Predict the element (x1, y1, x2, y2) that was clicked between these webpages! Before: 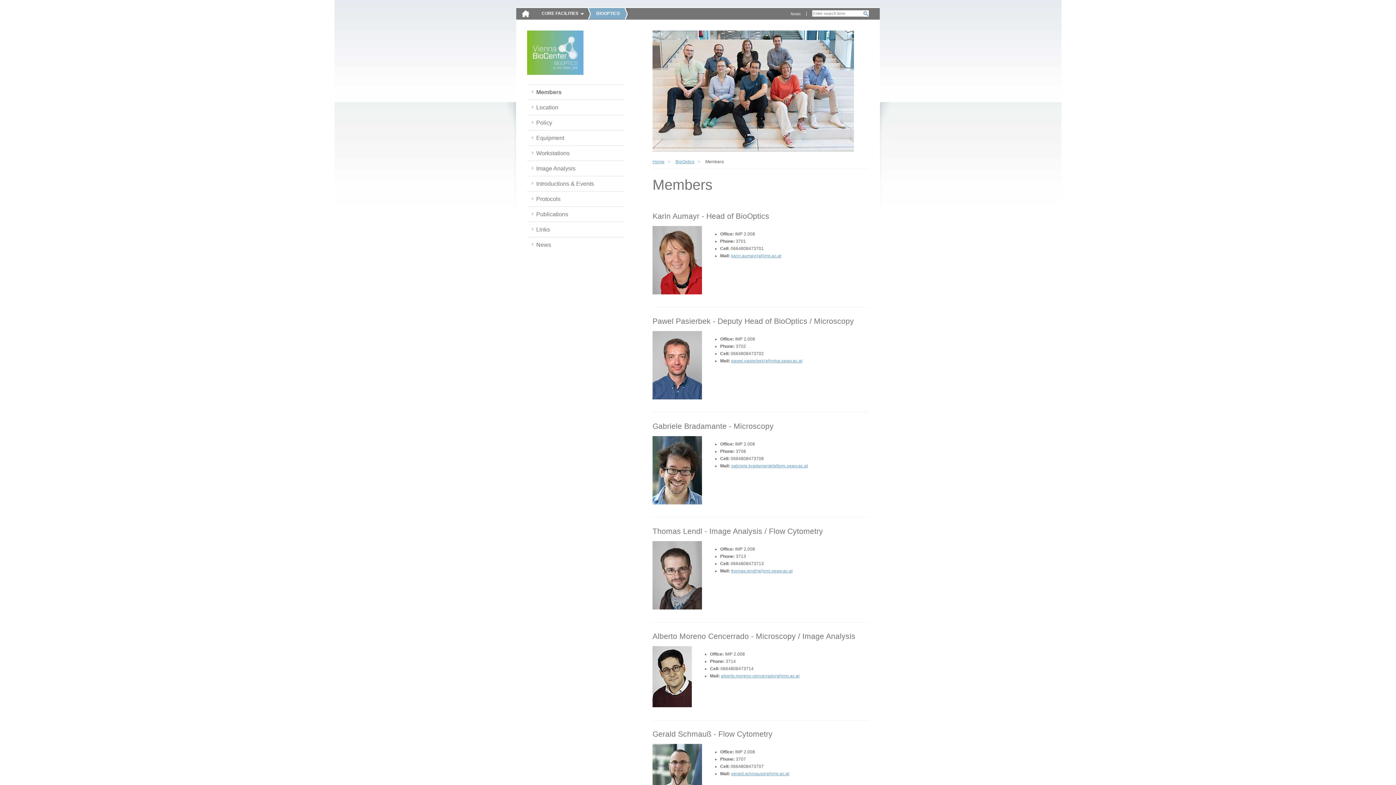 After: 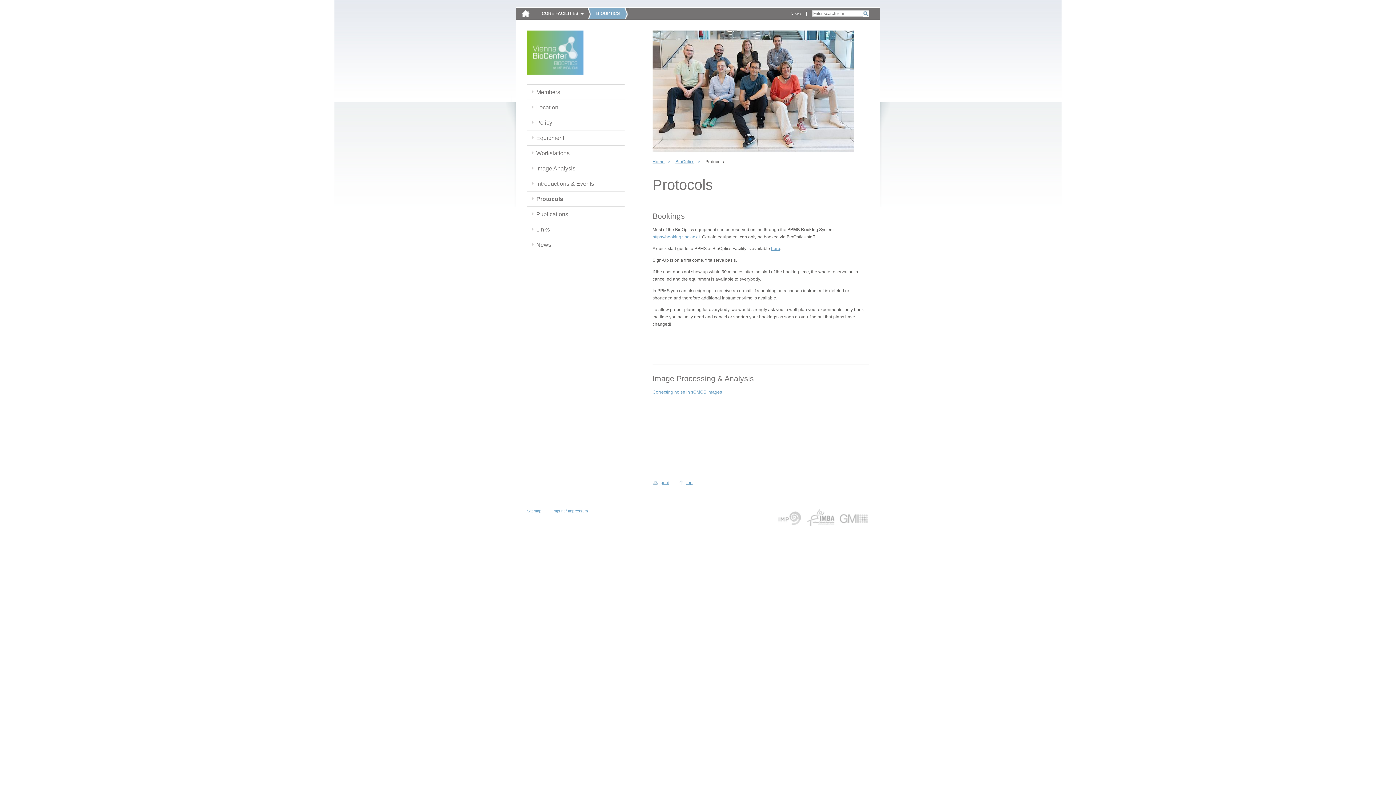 Action: bbox: (527, 191, 569, 206) label: Protocols